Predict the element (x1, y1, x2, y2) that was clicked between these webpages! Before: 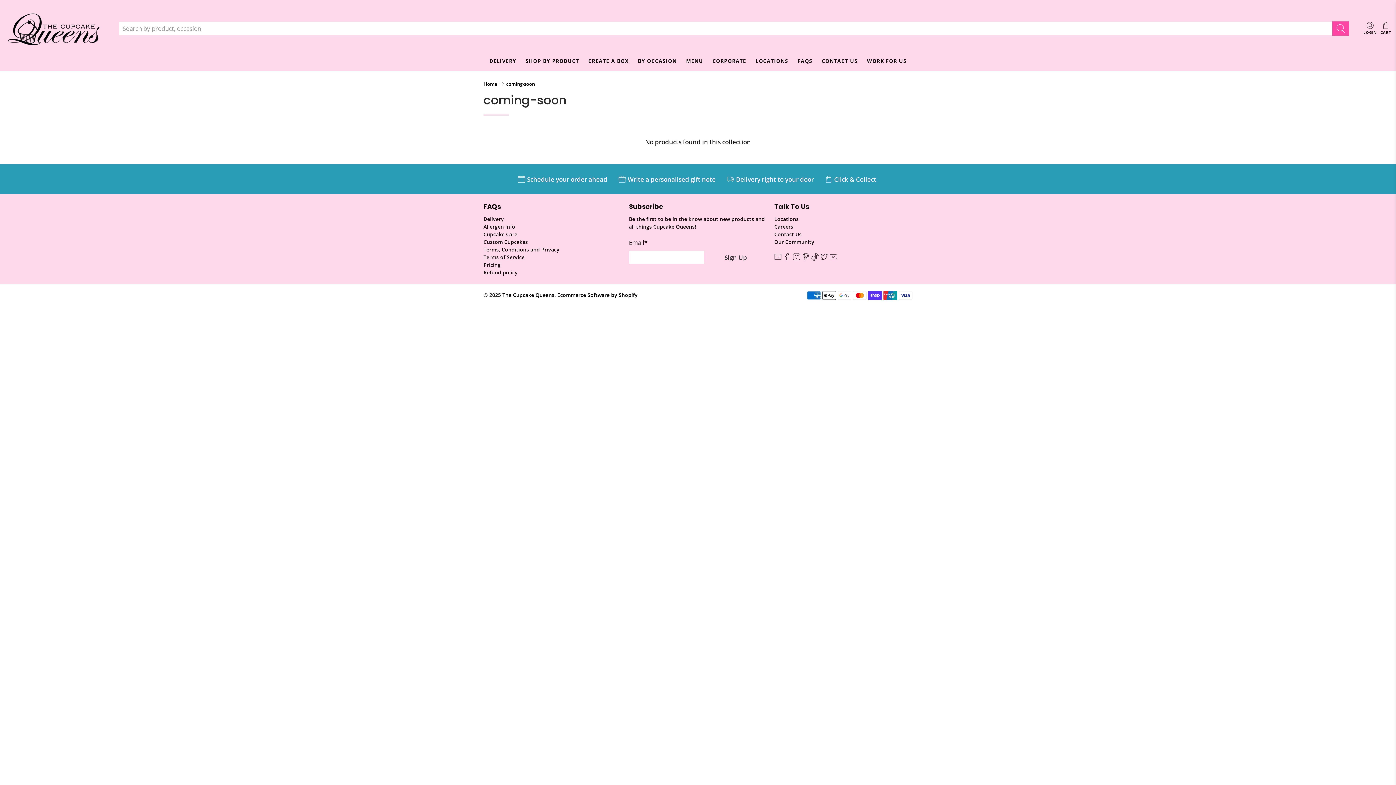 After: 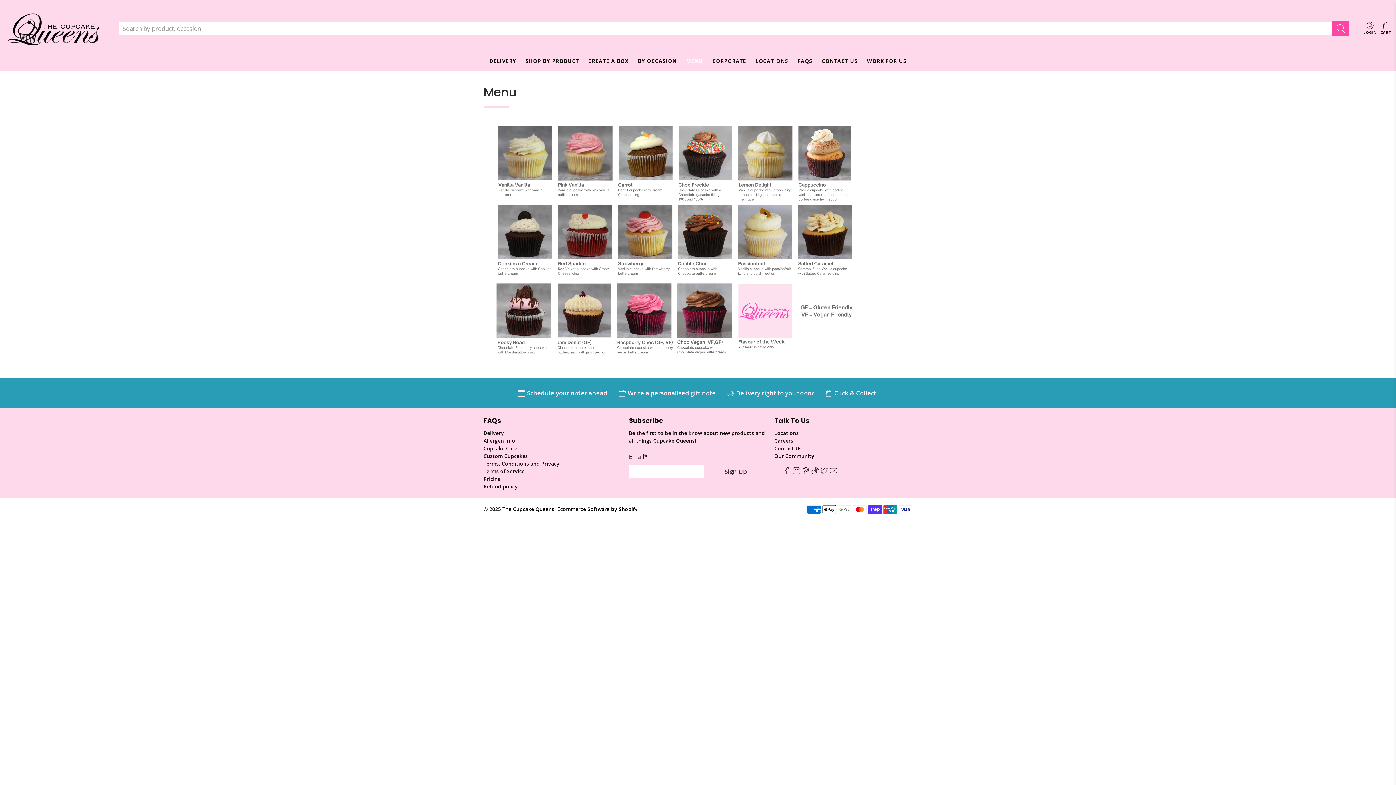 Action: label: MENU bbox: (681, 50, 708, 70)